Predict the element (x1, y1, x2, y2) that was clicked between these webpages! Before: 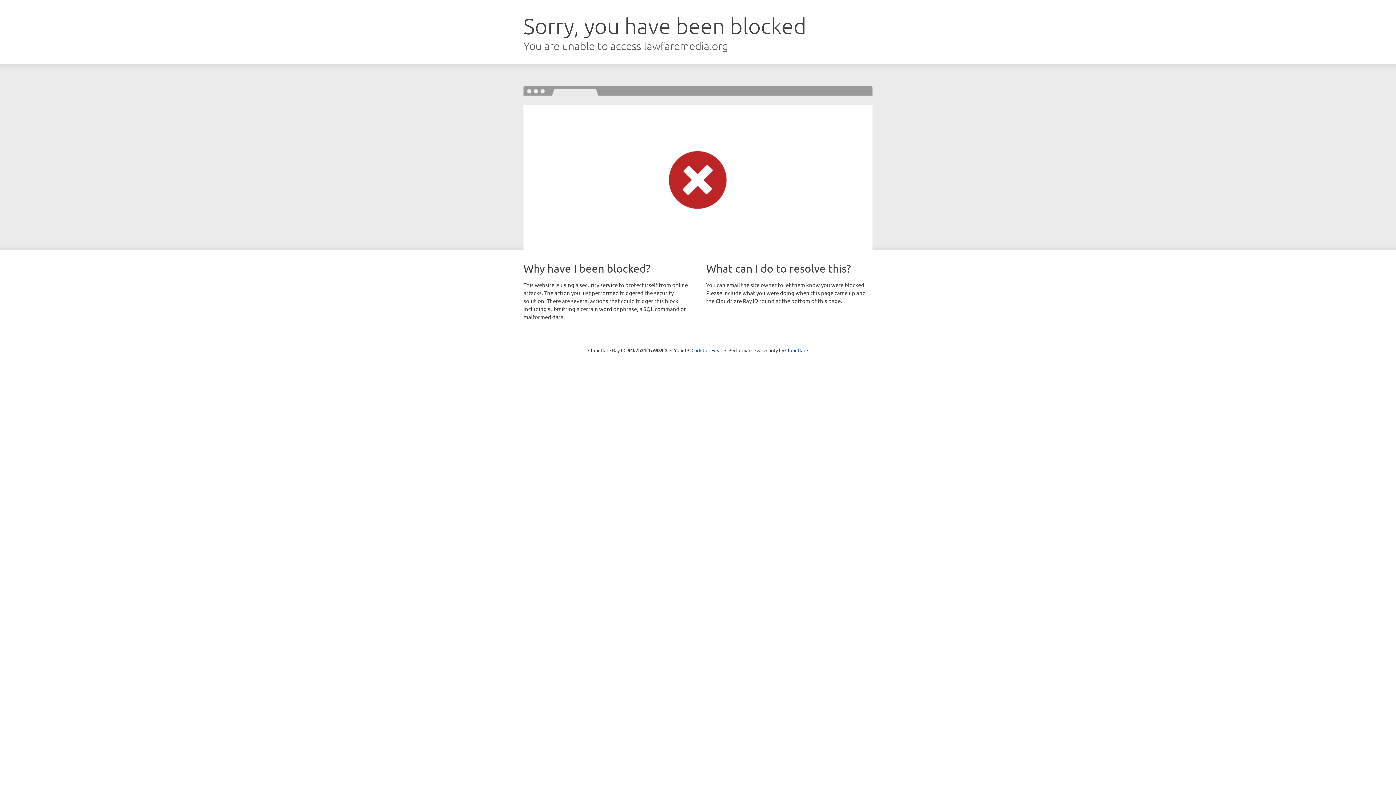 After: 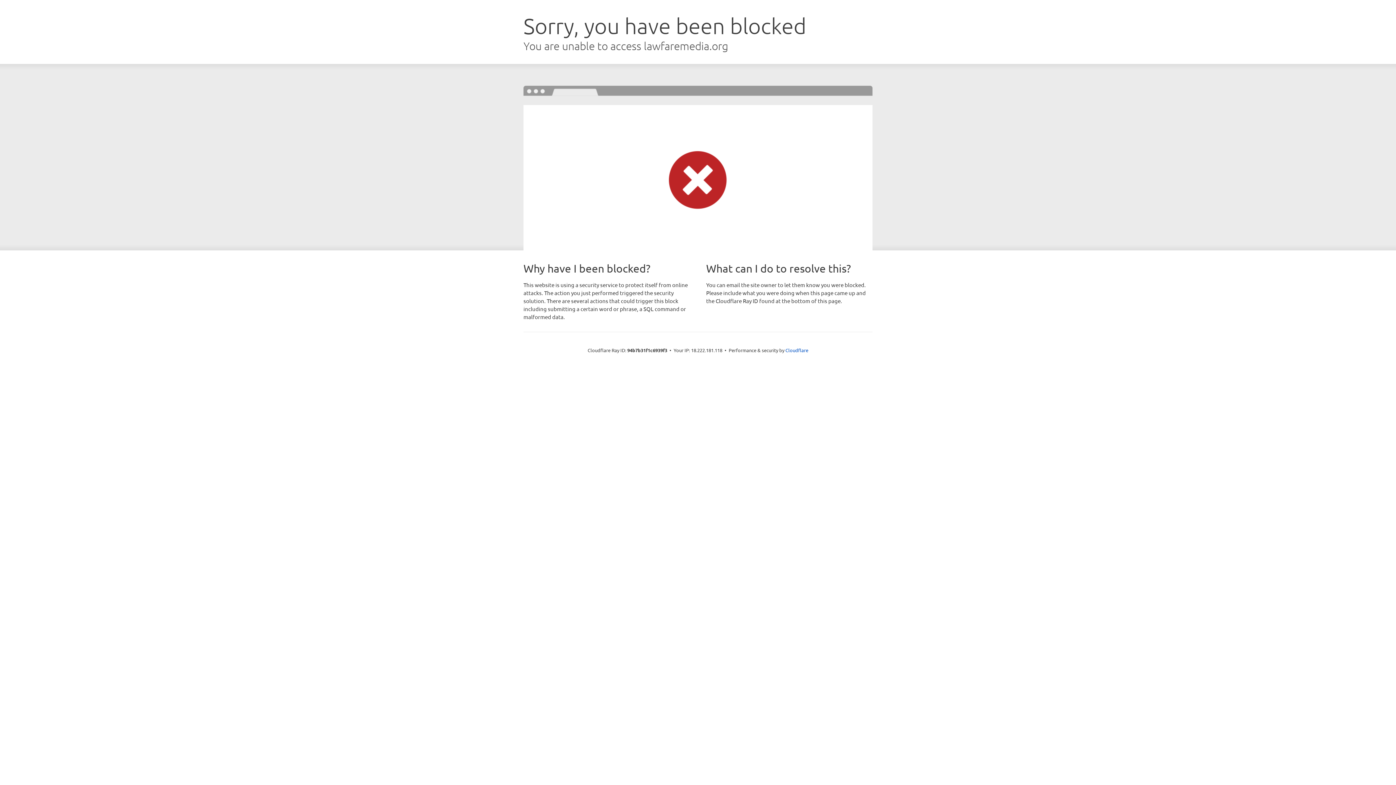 Action: bbox: (691, 346, 722, 353) label: Click to reveal